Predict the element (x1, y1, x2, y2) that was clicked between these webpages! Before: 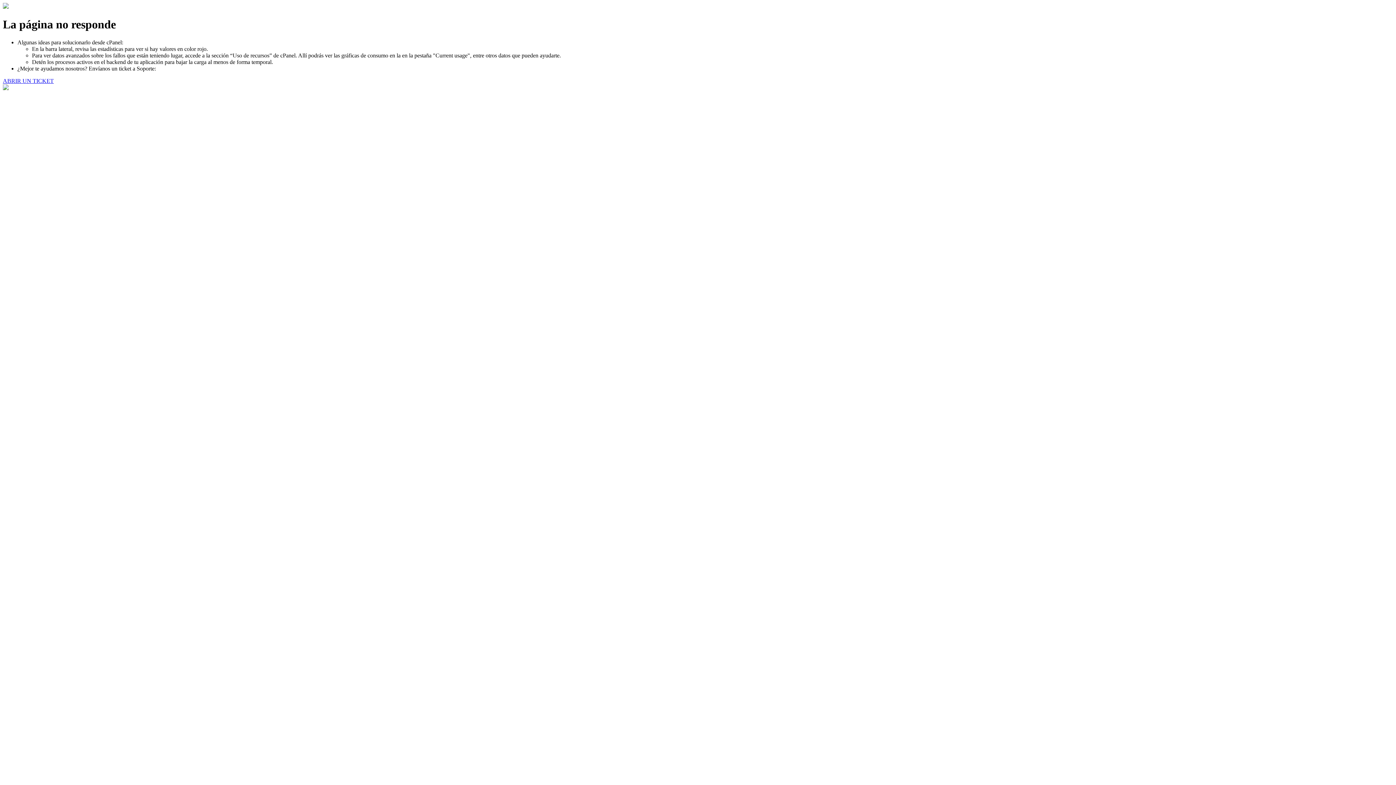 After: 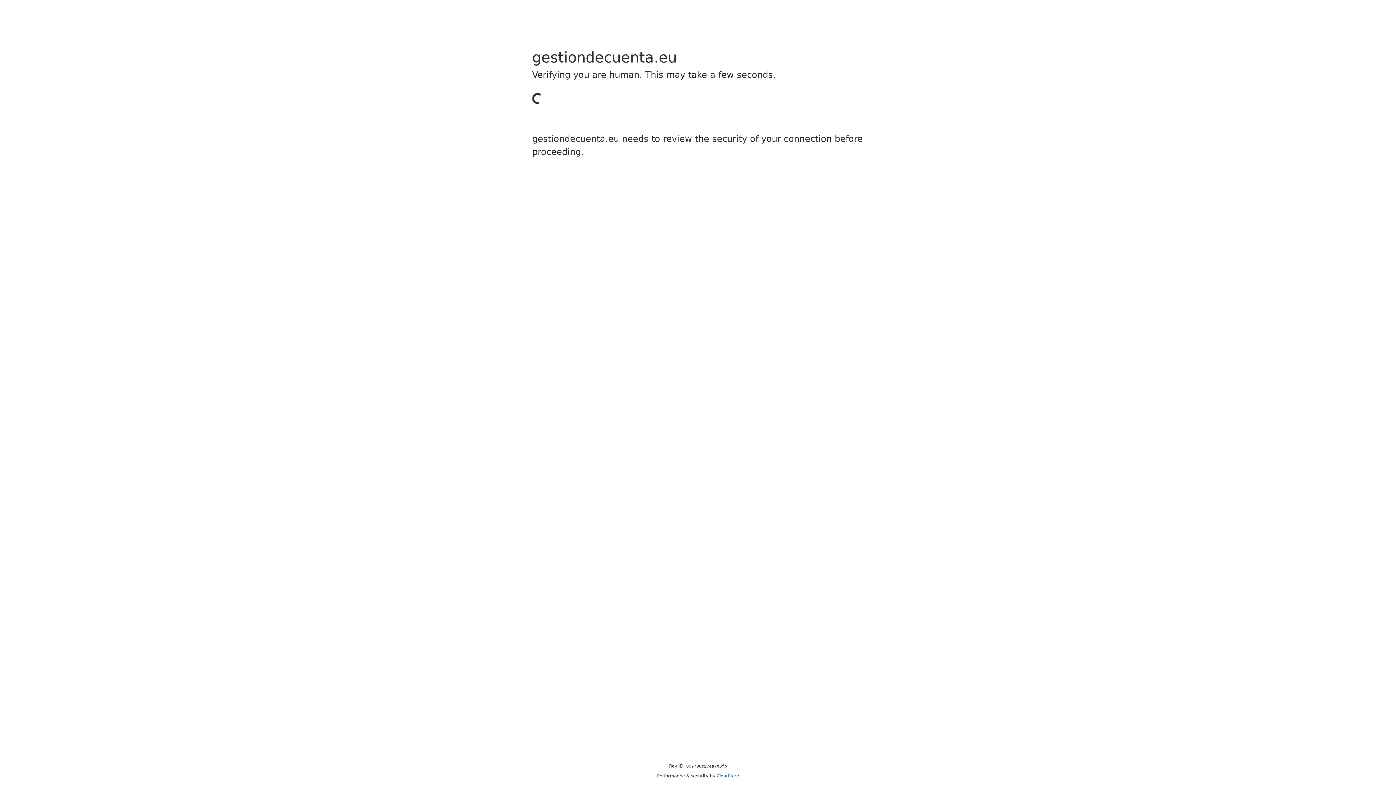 Action: bbox: (2, 77, 53, 83) label: ABRIR UN TICKET